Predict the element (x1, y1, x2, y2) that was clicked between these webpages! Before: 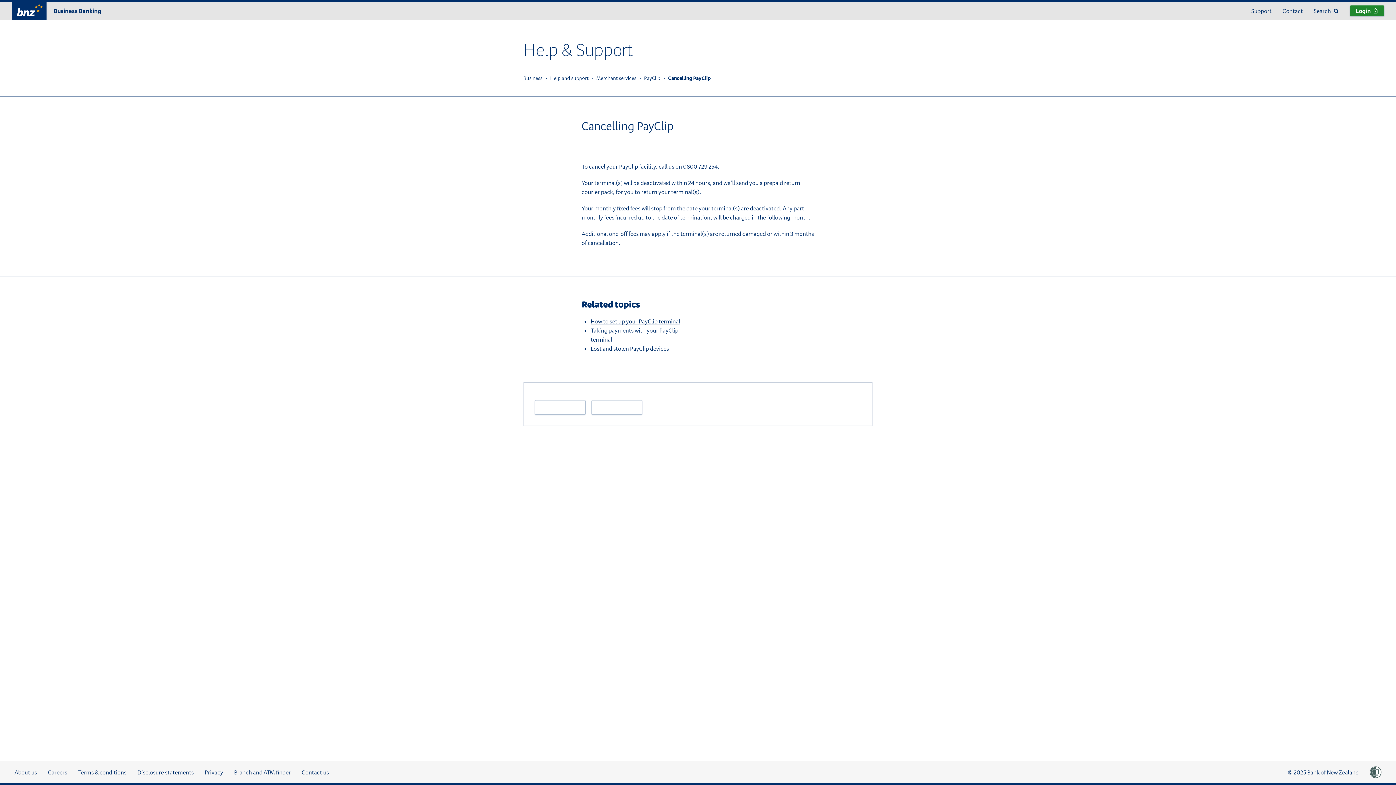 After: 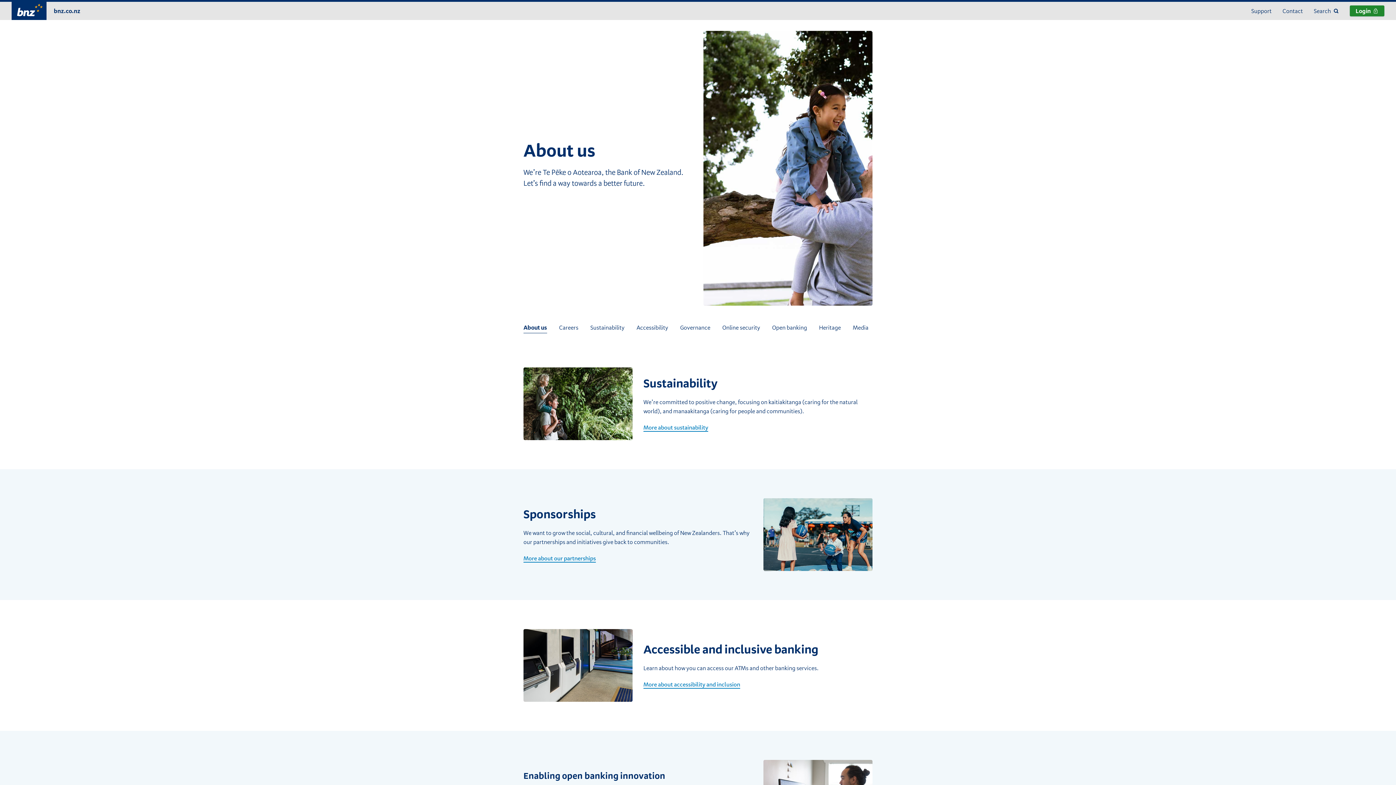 Action: bbox: (14, 765, 37, 780) label: About us